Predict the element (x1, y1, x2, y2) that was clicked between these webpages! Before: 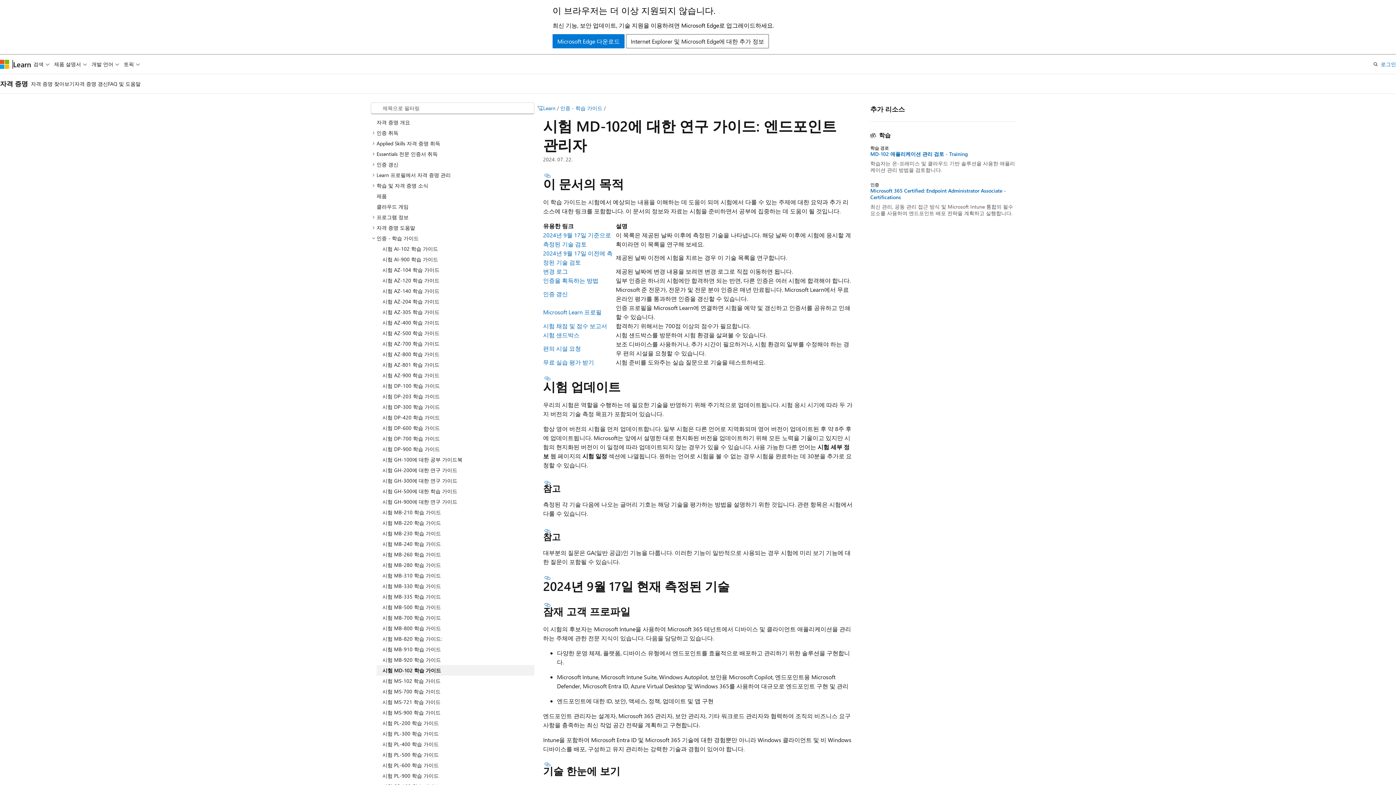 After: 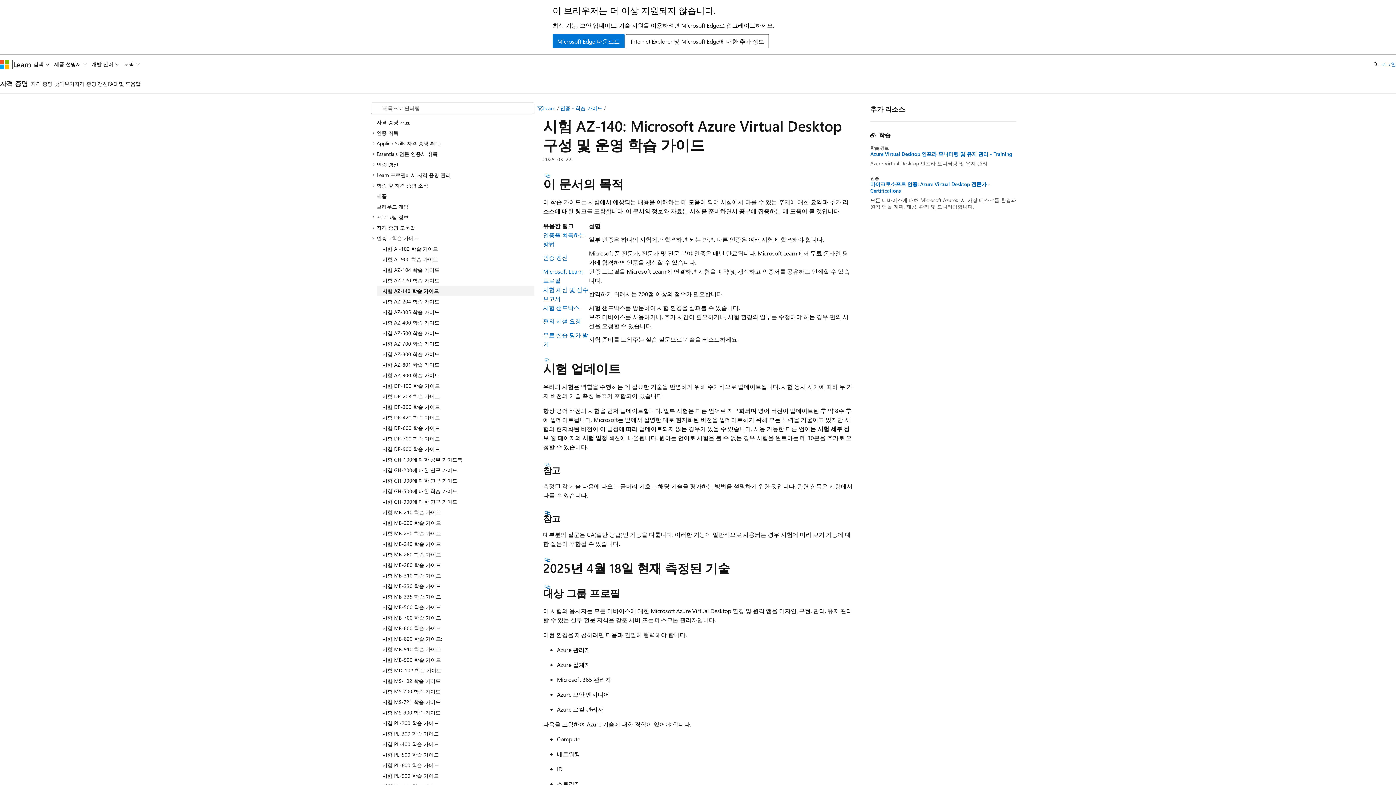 Action: label: 시험 AZ-140 학습 가이드 bbox: (376, 285, 534, 296)